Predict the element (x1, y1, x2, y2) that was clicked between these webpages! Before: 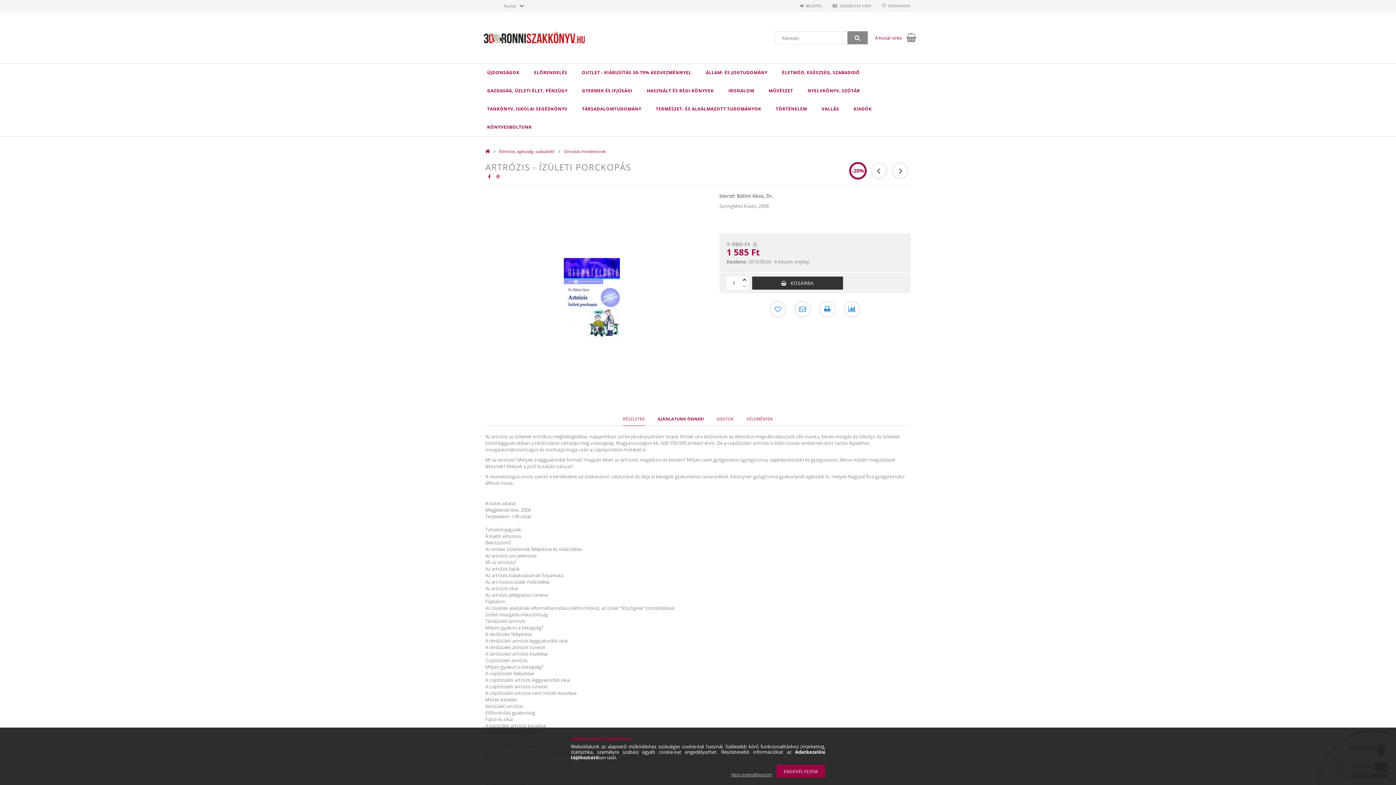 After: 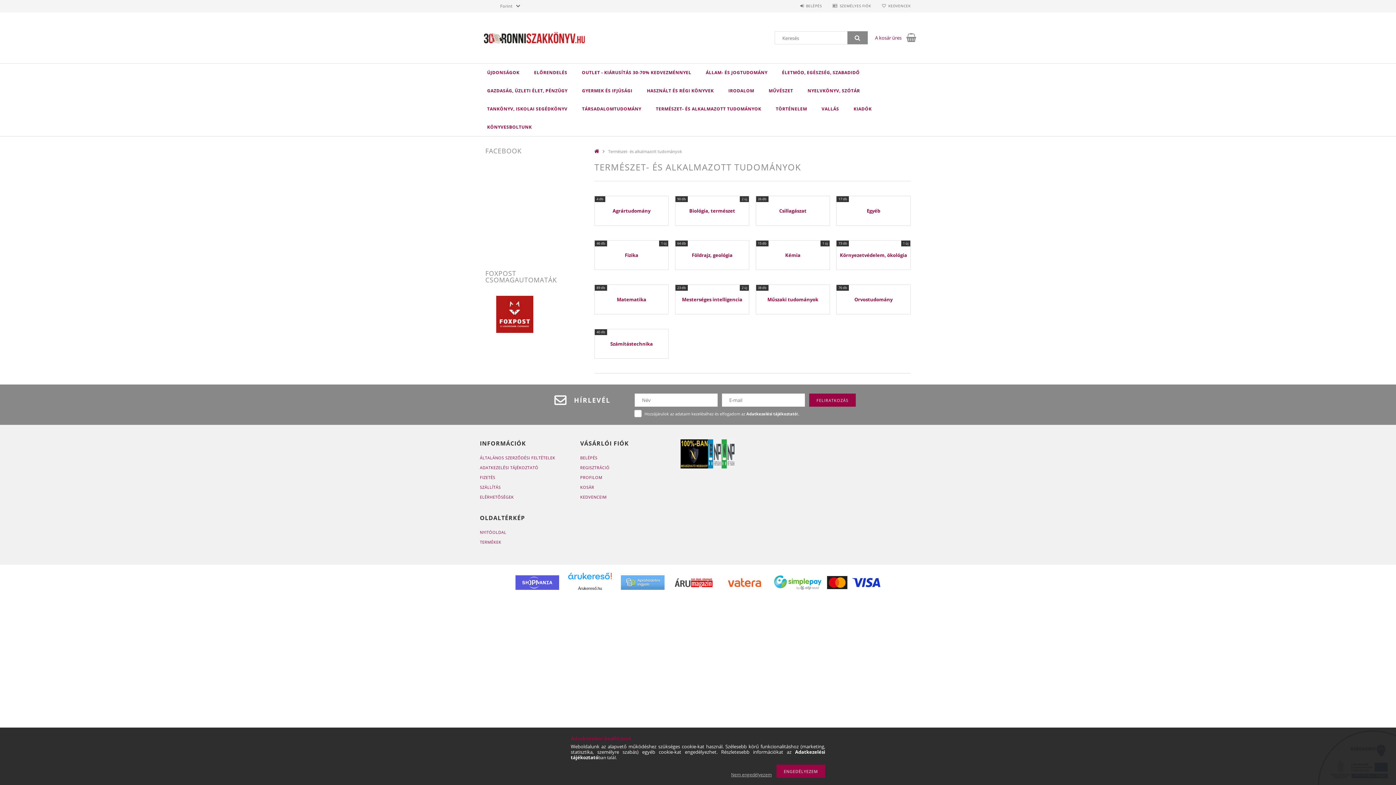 Action: bbox: (648, 100, 768, 118) label: TERMÉSZET- ÉS ALKALMAZOTT TUDOMÁNYOK